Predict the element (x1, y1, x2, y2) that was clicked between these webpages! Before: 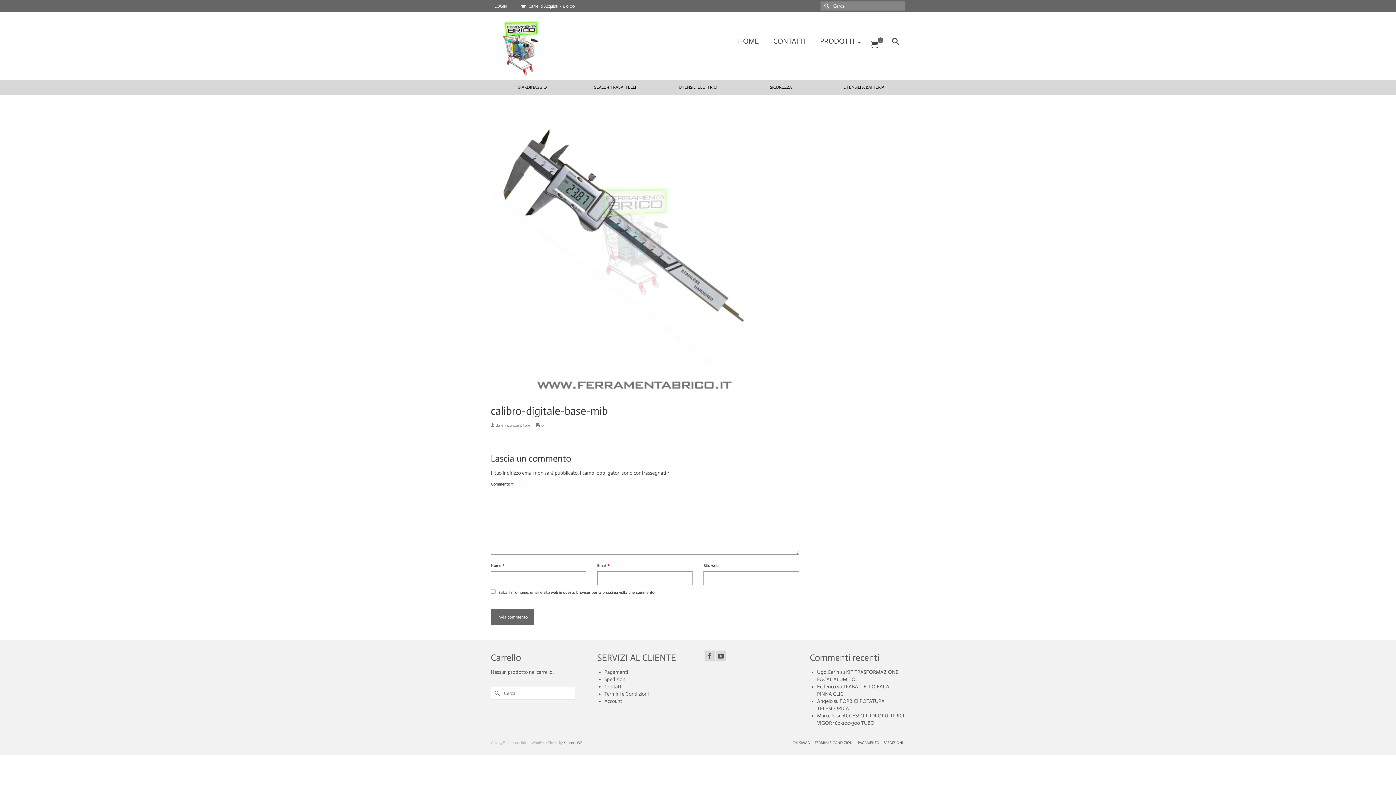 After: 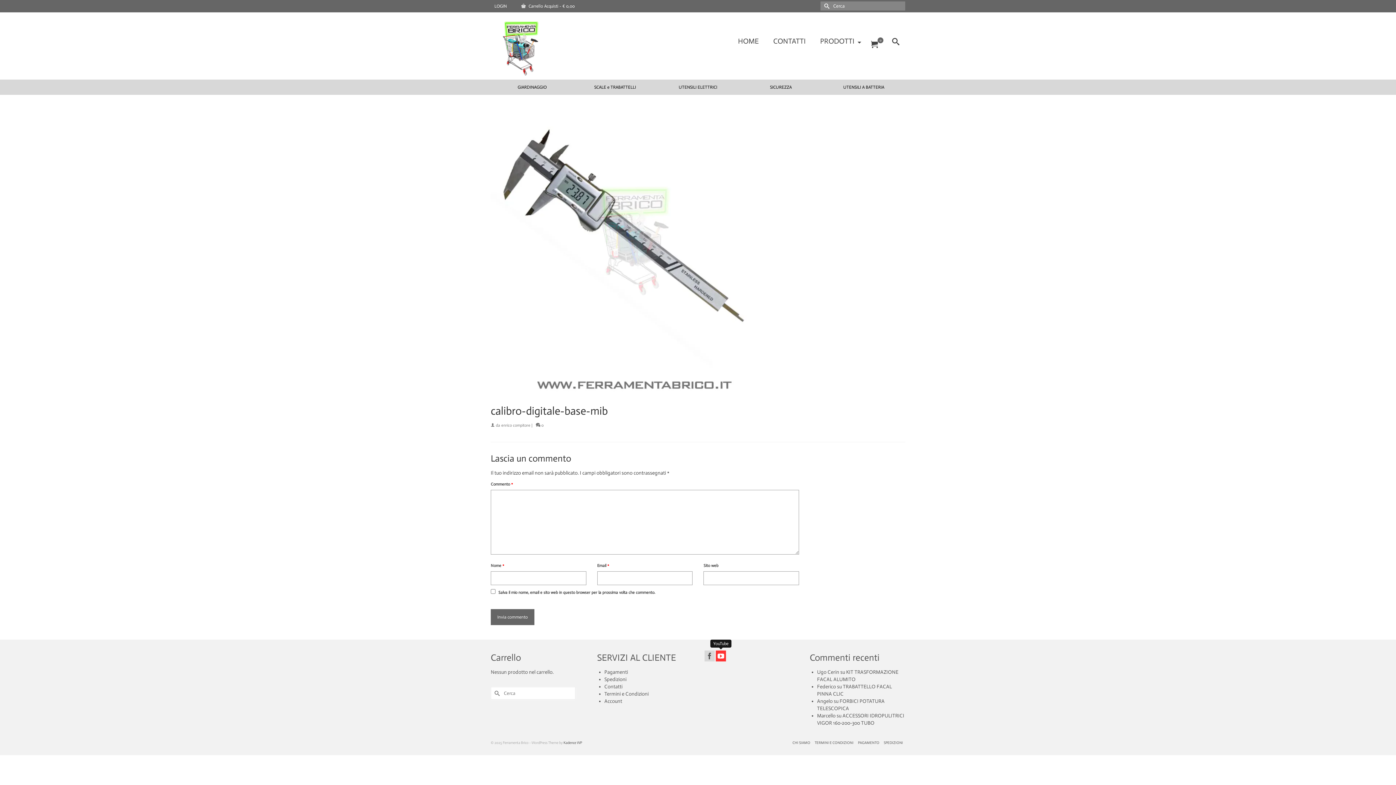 Action: bbox: (716, 650, 726, 661) label: YouTube